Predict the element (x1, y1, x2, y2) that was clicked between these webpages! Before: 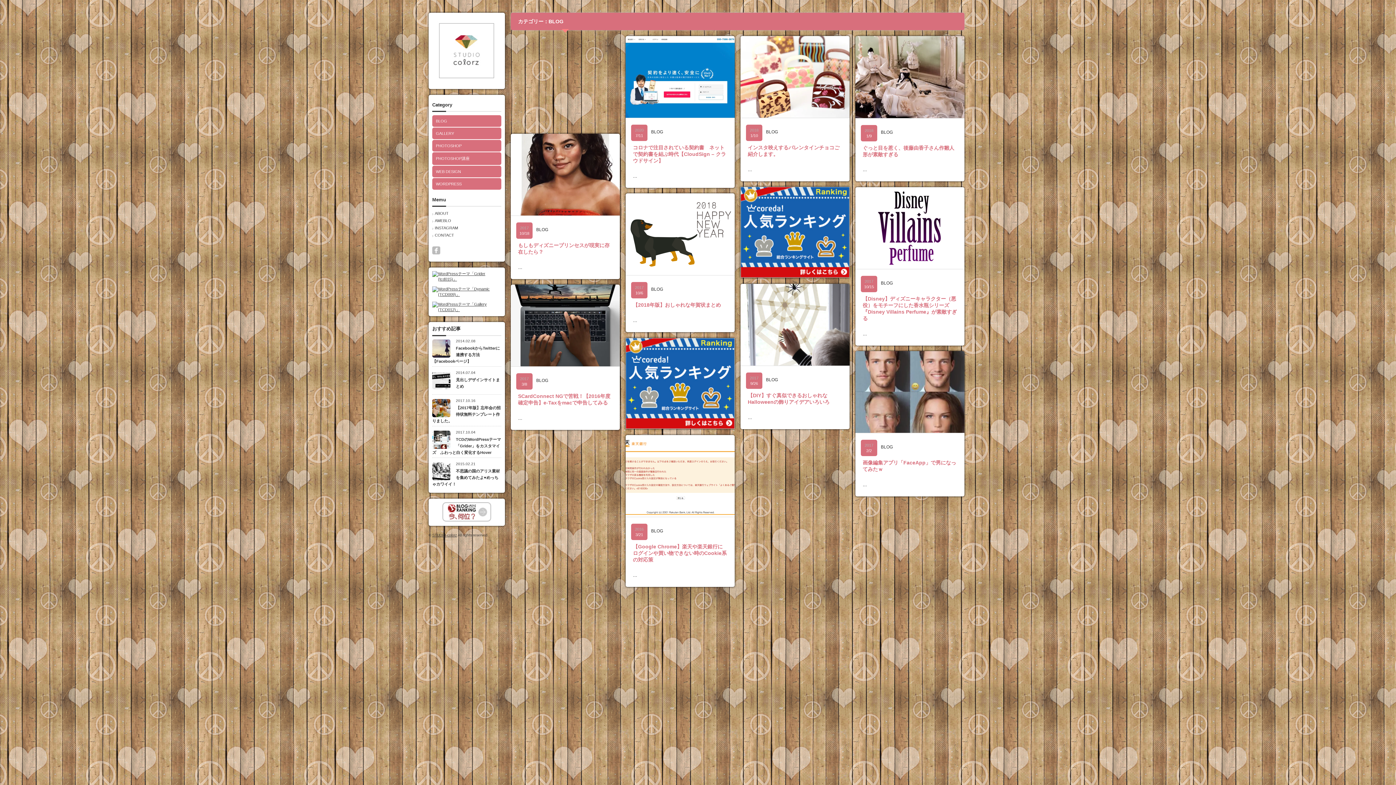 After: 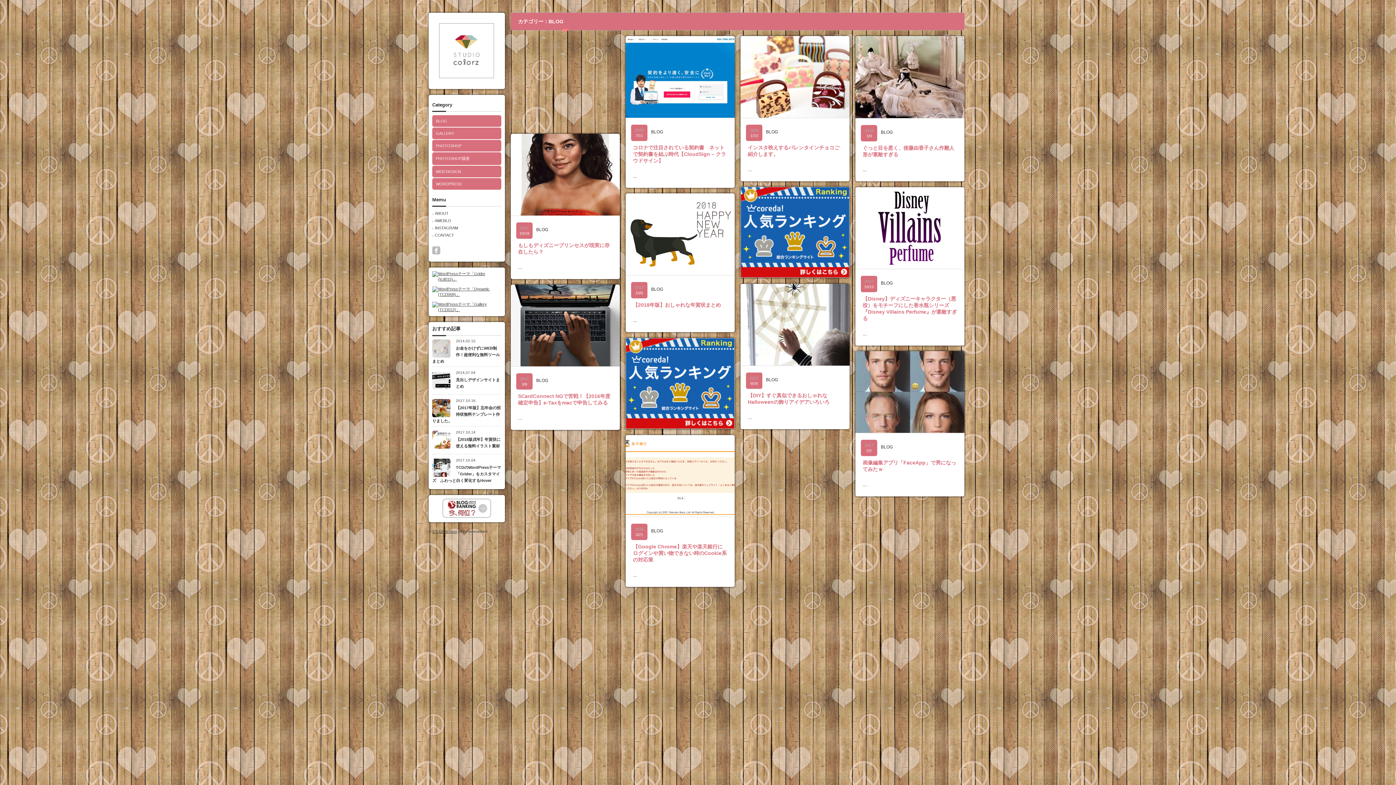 Action: bbox: (536, 378, 548, 383) label: BLOG